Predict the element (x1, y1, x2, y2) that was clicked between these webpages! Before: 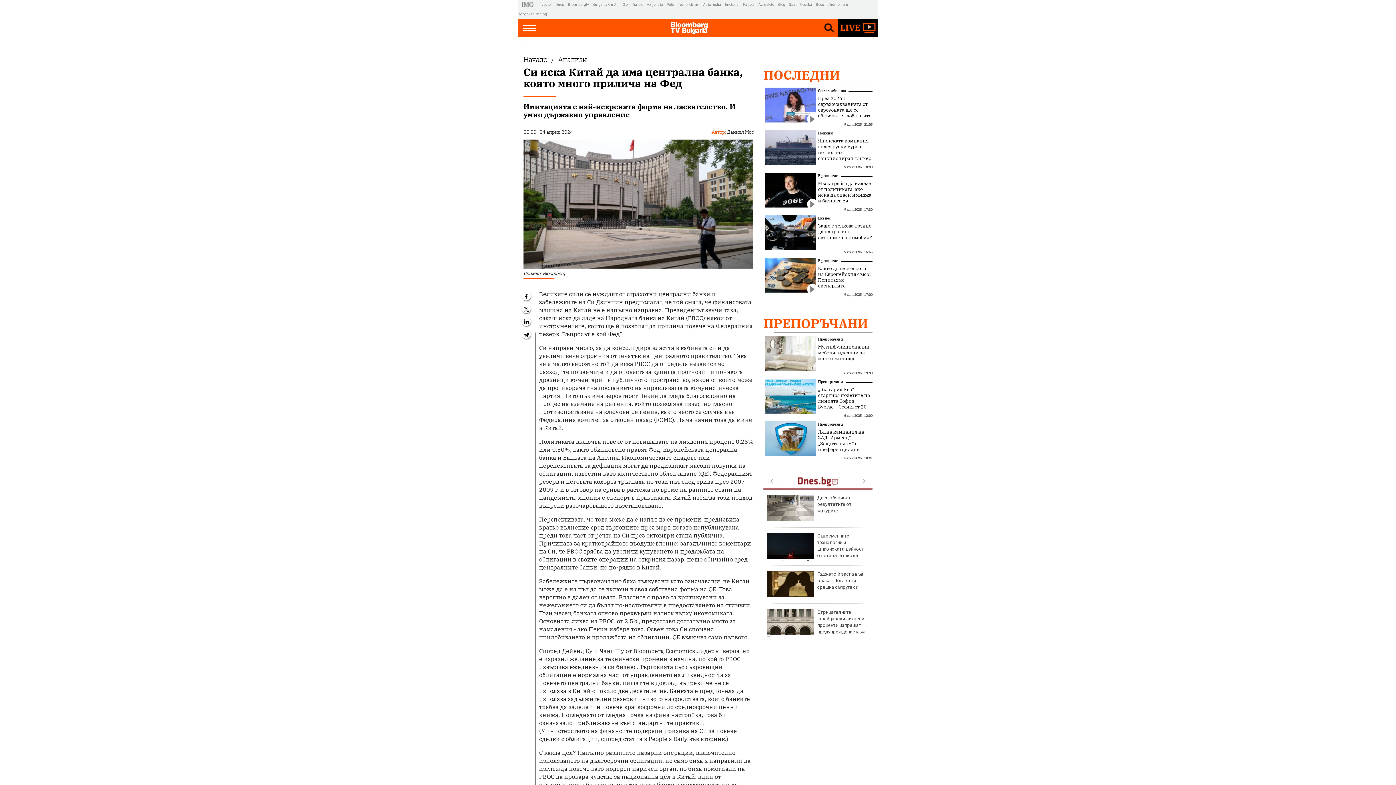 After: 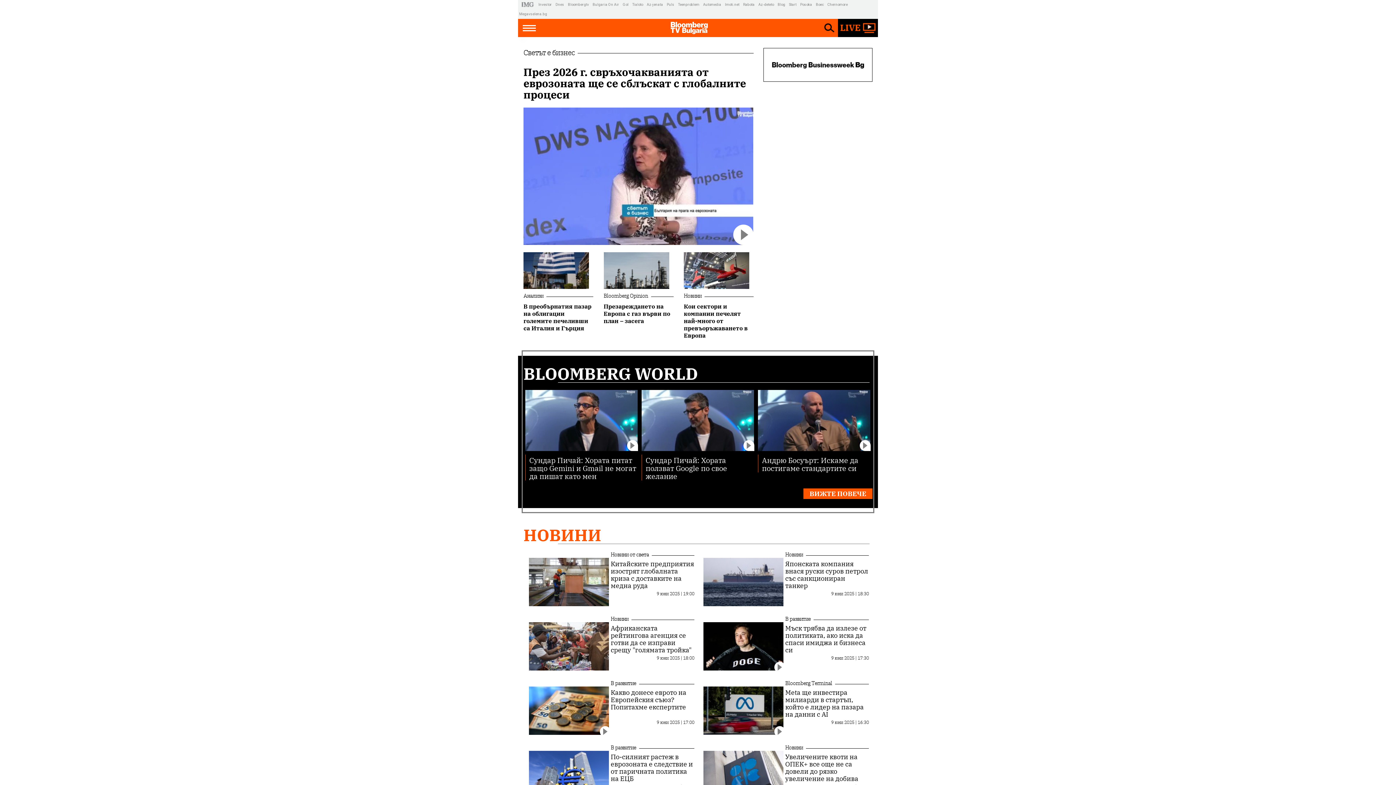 Action: bbox: (523, 55, 547, 64) label: Начало